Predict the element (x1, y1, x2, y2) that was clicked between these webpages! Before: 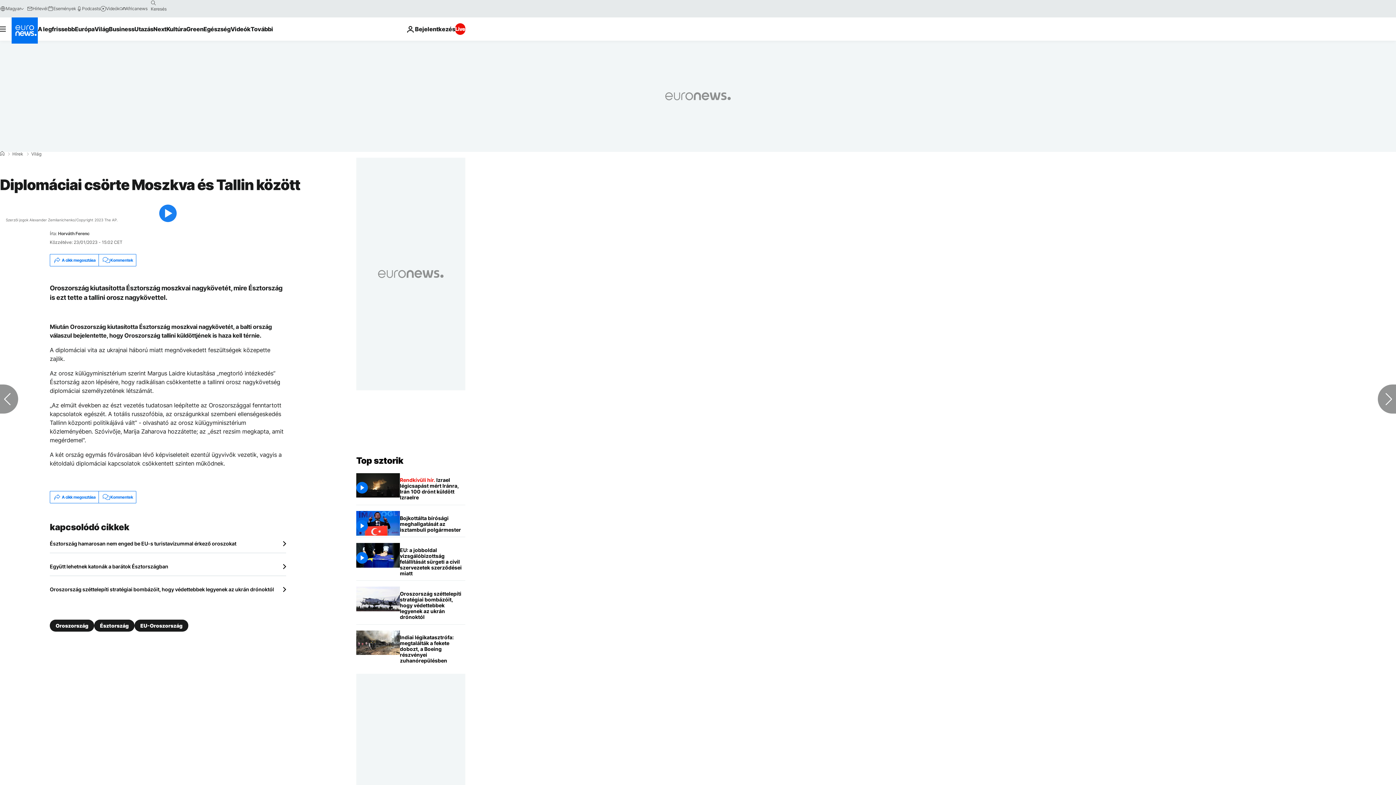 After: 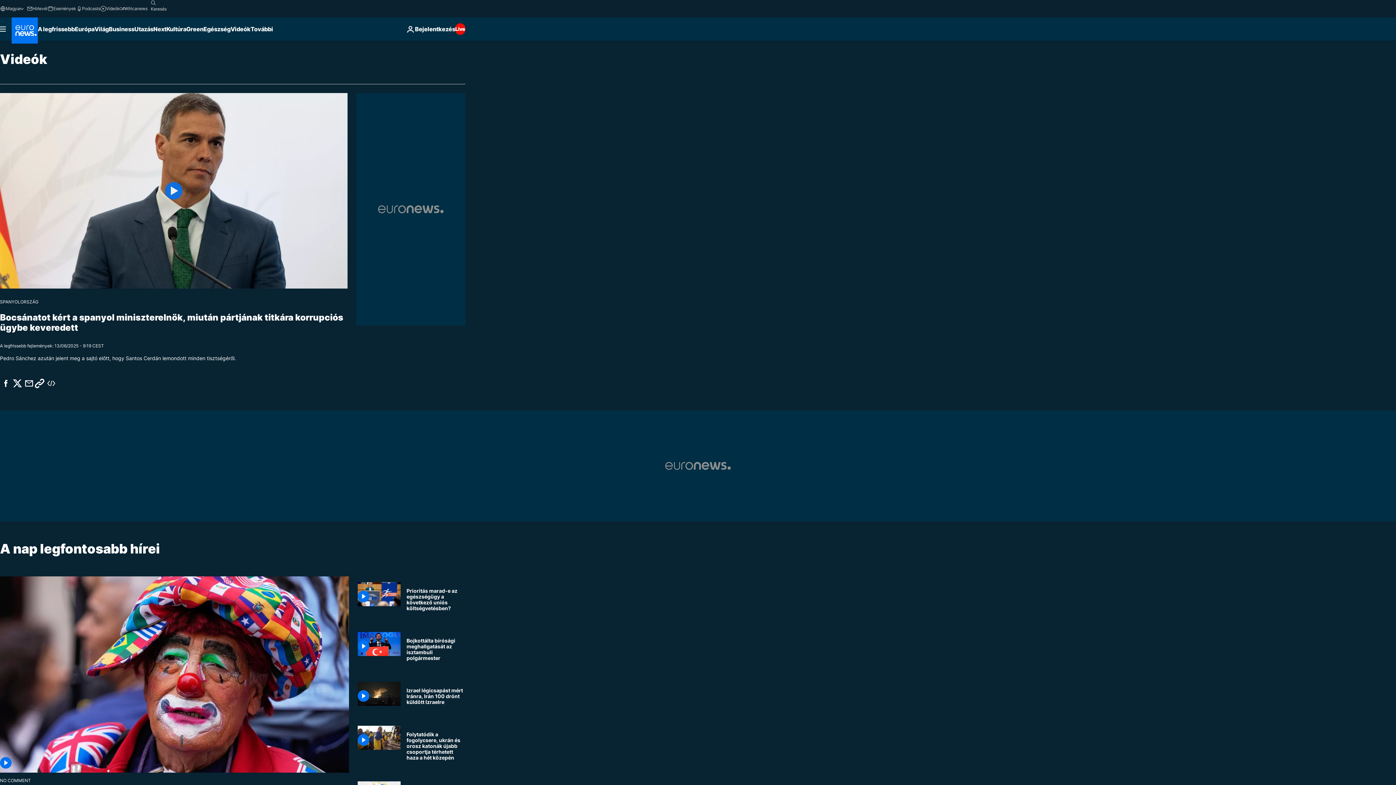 Action: label: Read more about Videók bbox: (230, 17, 250, 40)